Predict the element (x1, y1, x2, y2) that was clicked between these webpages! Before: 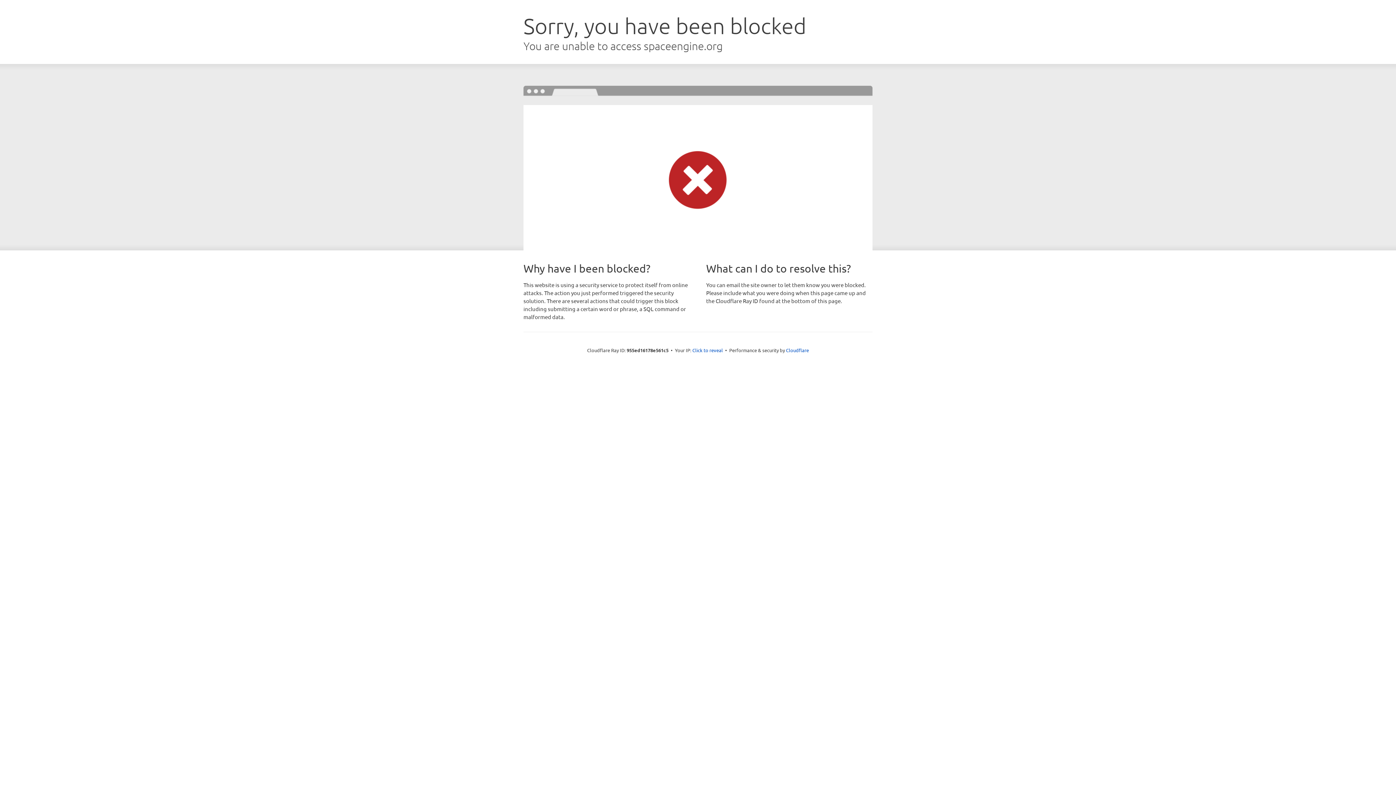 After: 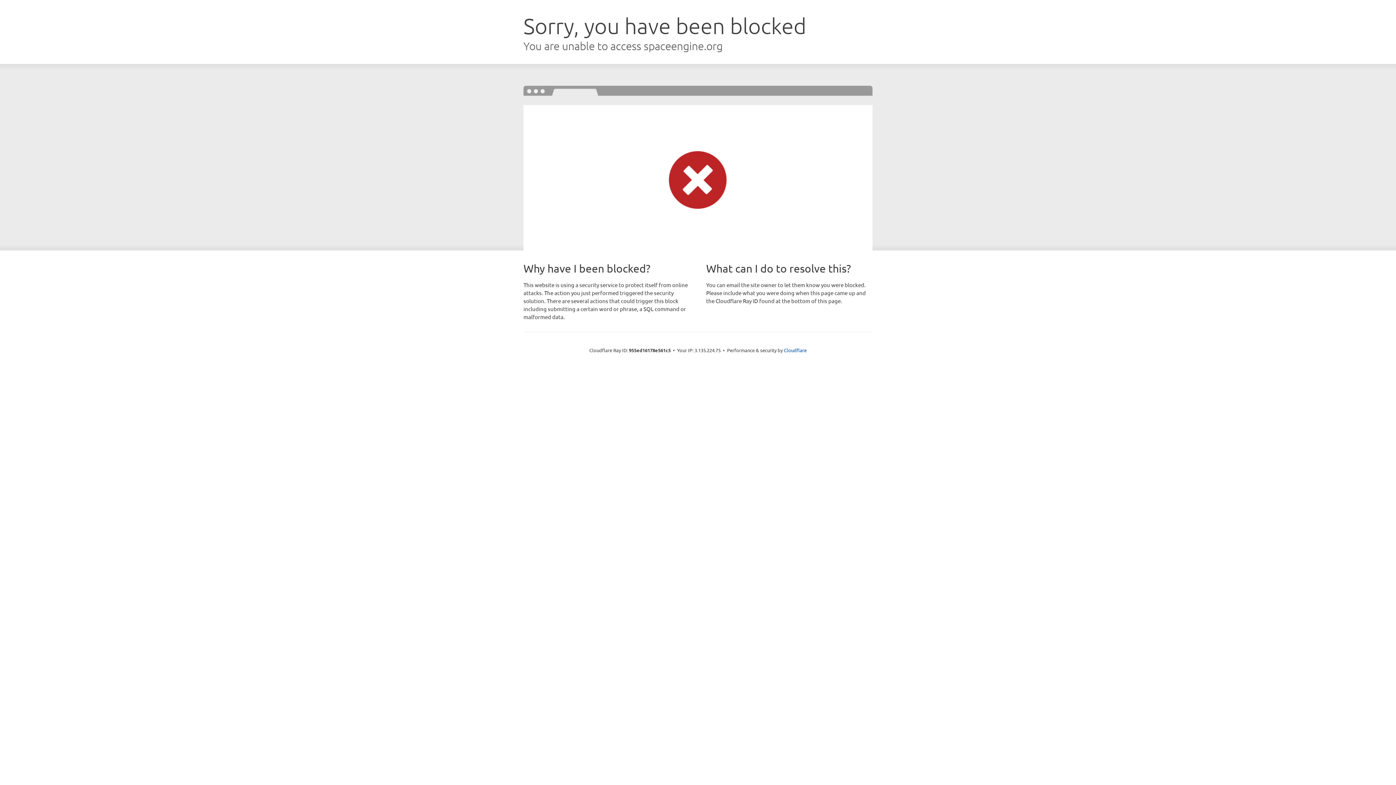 Action: bbox: (692, 346, 723, 353) label: Click to reveal